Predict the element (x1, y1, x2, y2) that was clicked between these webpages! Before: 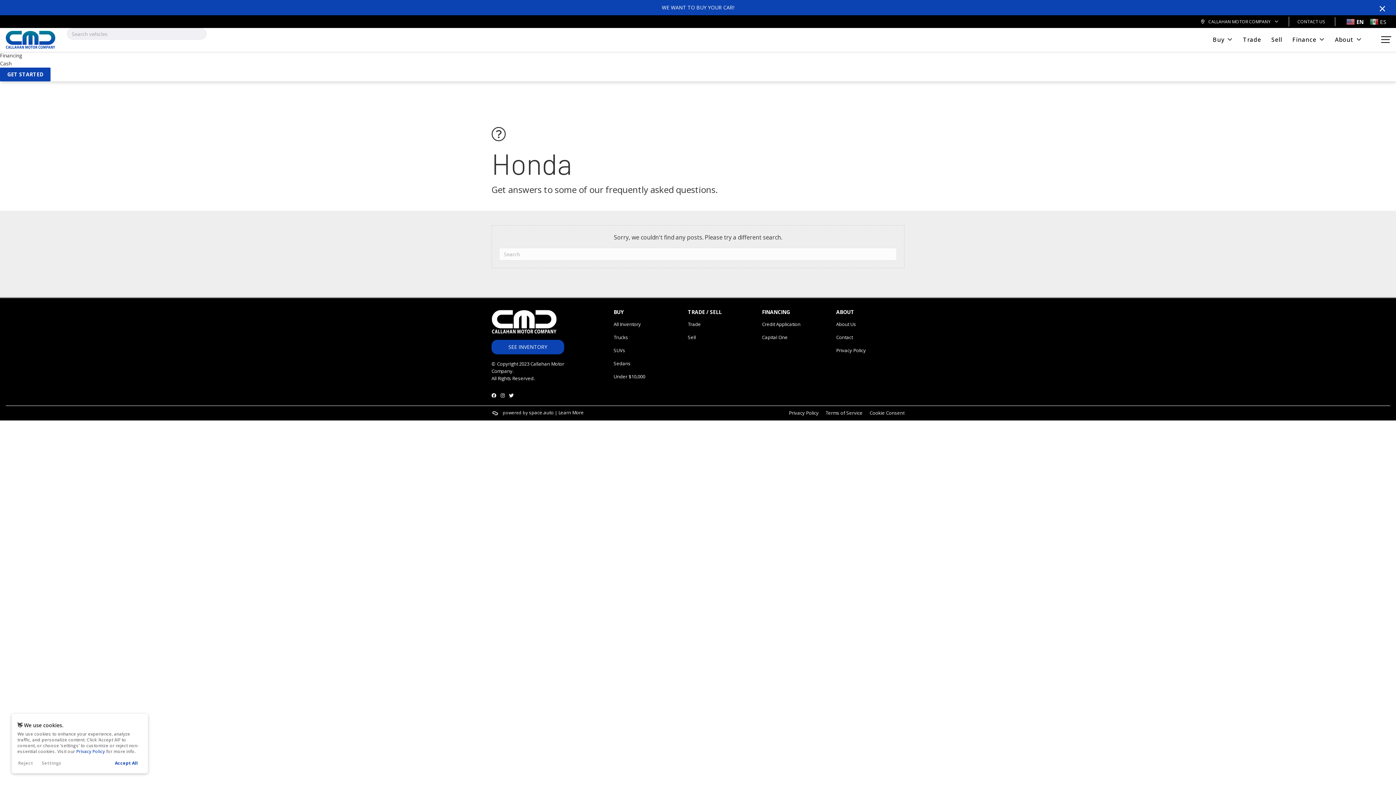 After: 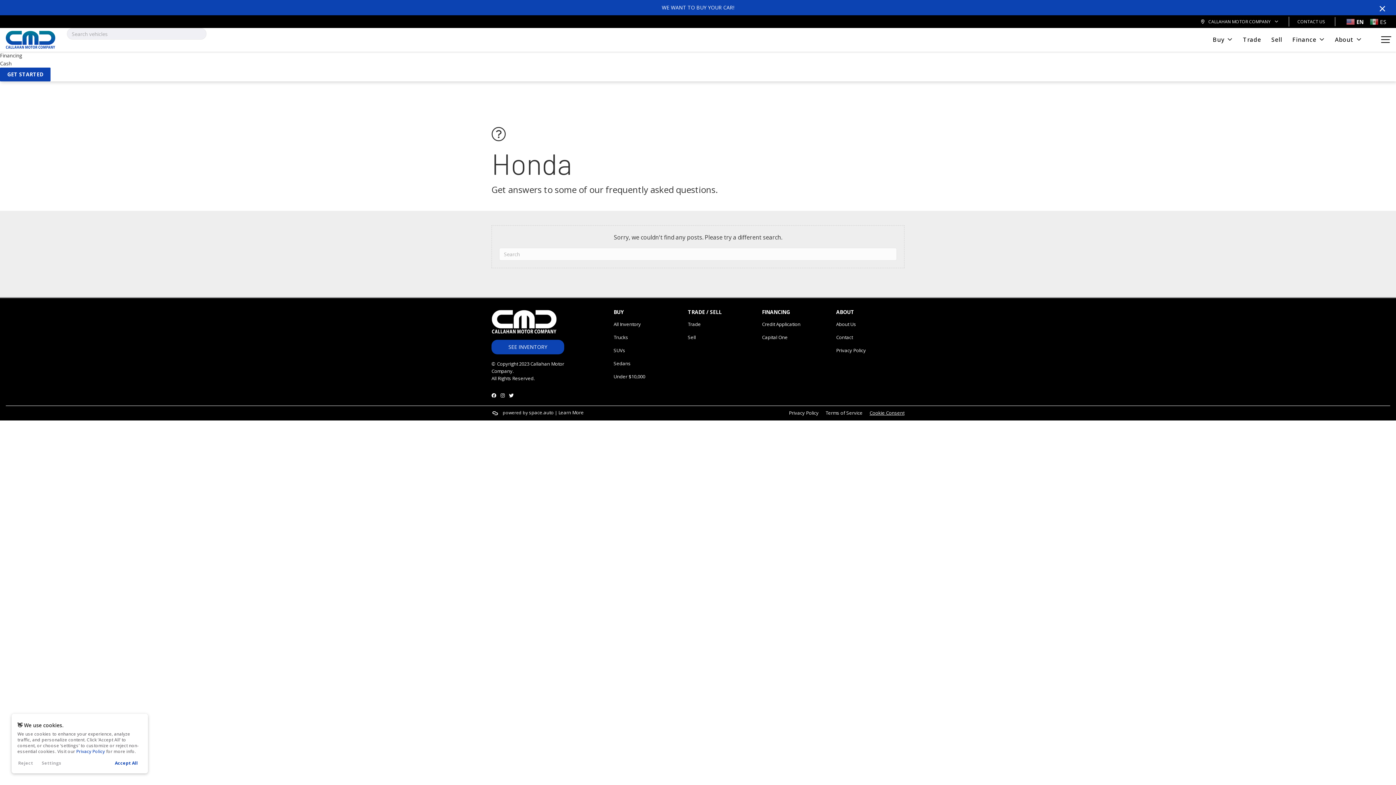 Action: label: Cookie Consent bbox: (869, 409, 904, 416)